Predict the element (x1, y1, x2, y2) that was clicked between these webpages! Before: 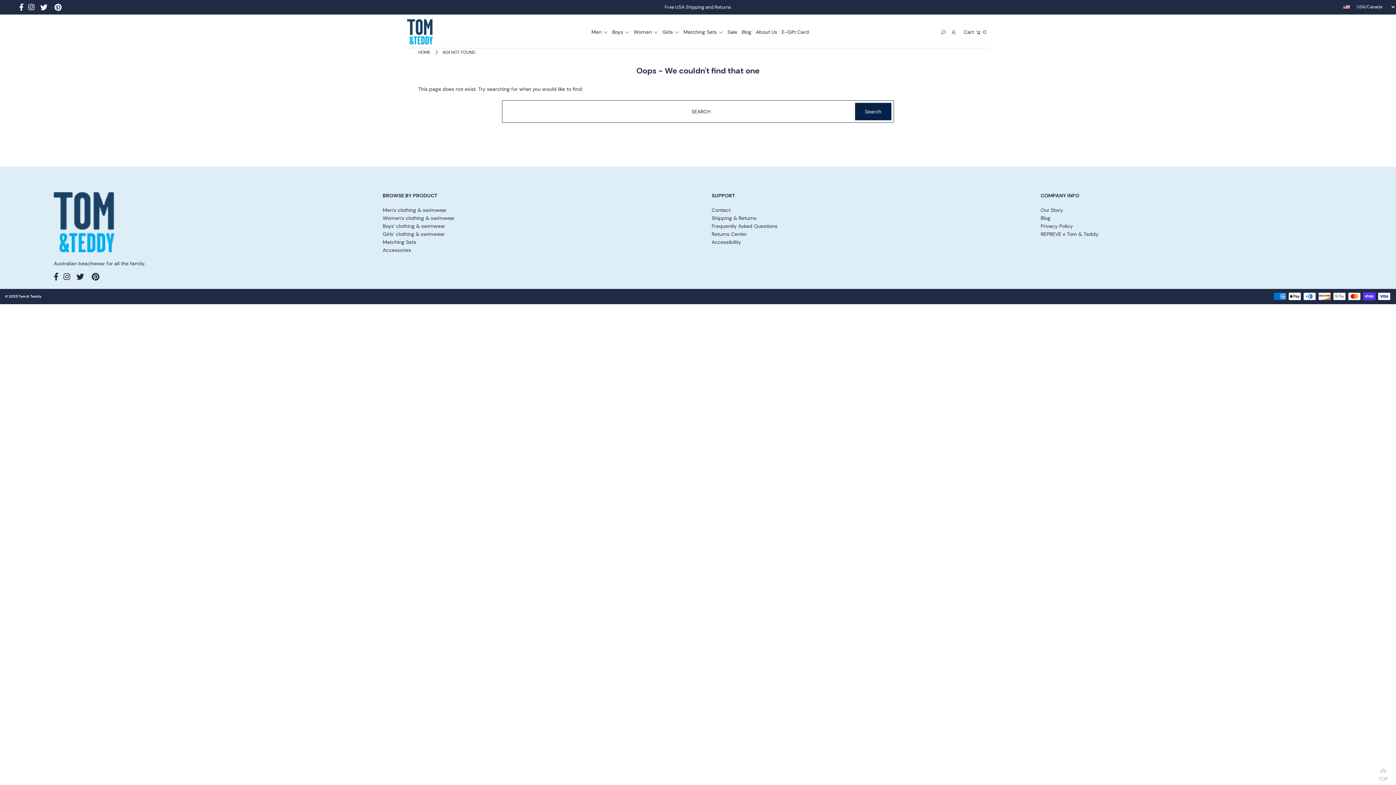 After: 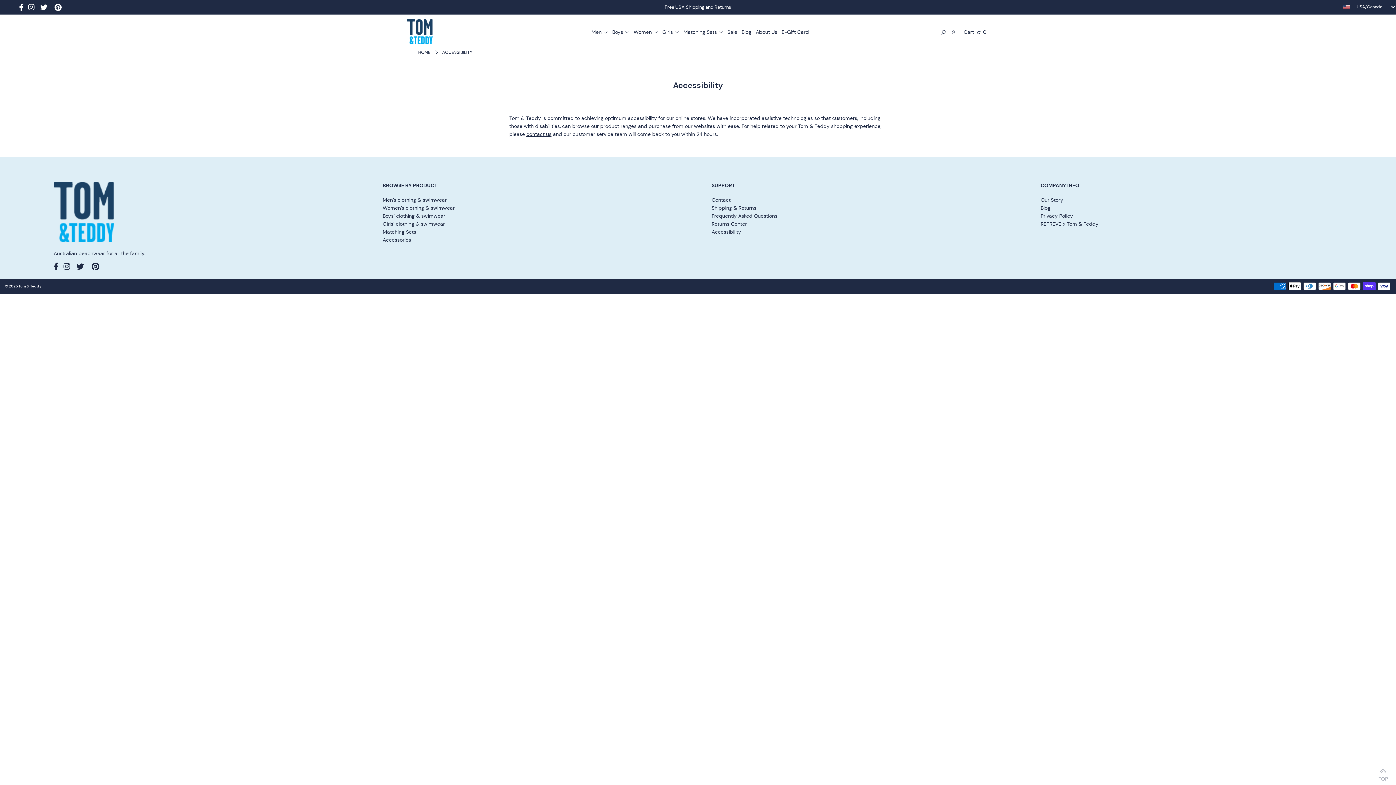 Action: label: Accessibility bbox: (711, 239, 741, 245)